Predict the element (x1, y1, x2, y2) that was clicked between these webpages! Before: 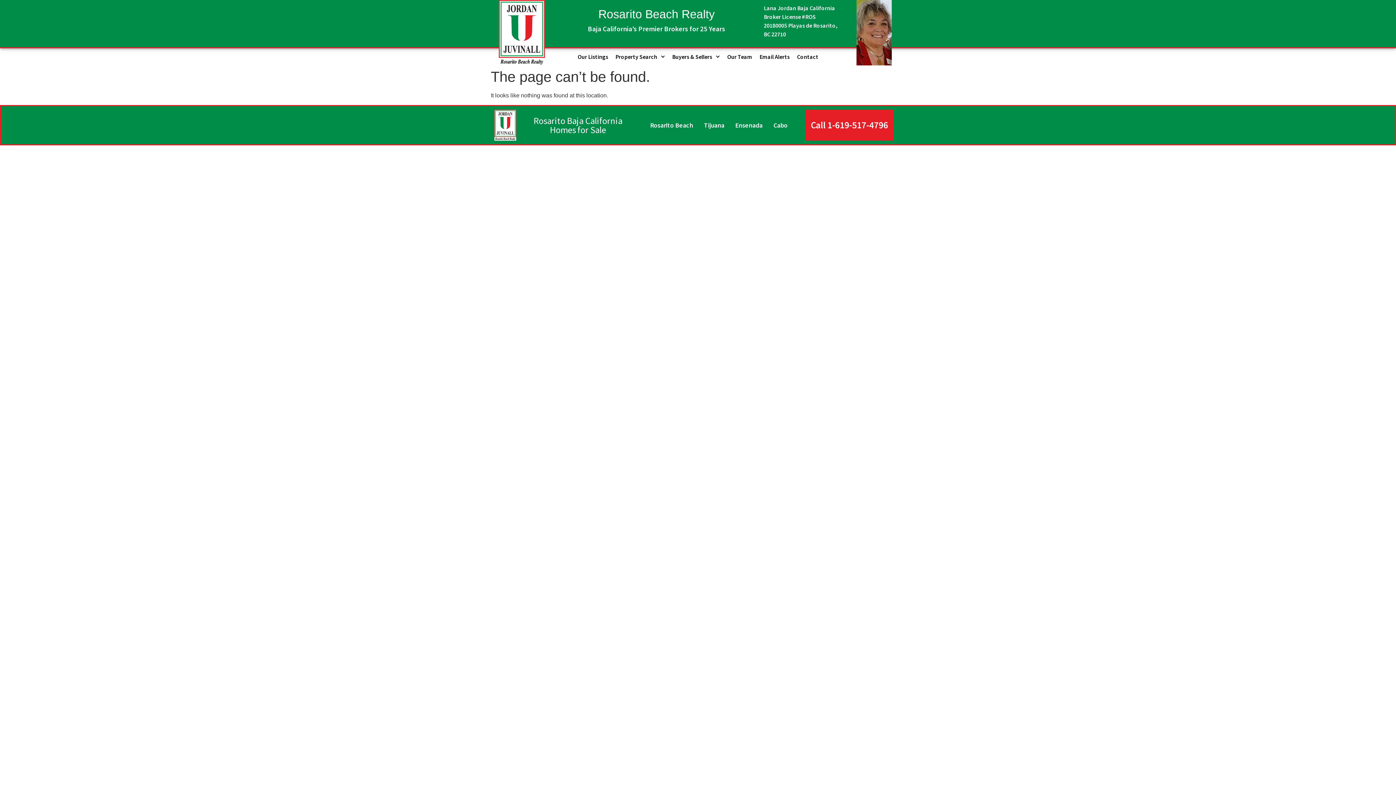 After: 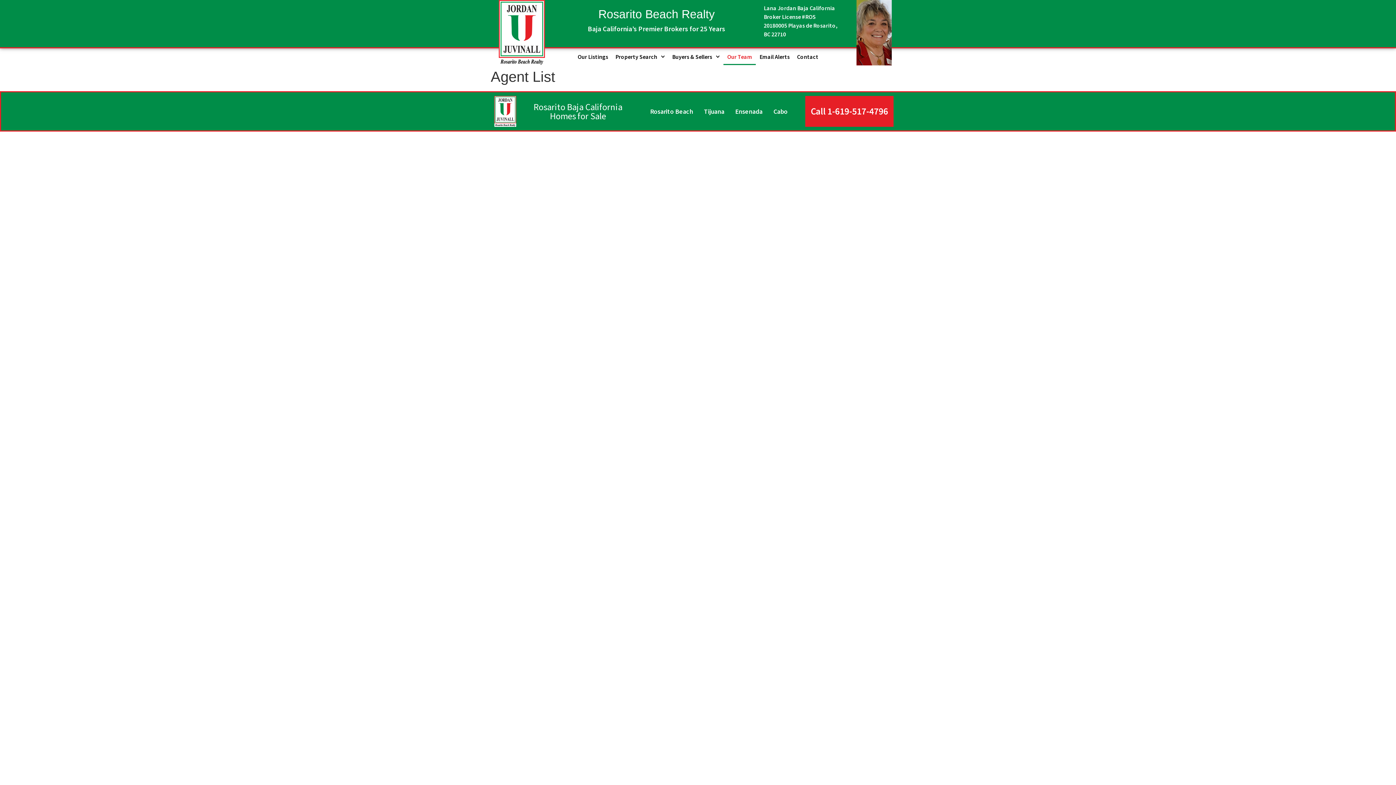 Action: label: Our Team bbox: (723, 48, 756, 65)